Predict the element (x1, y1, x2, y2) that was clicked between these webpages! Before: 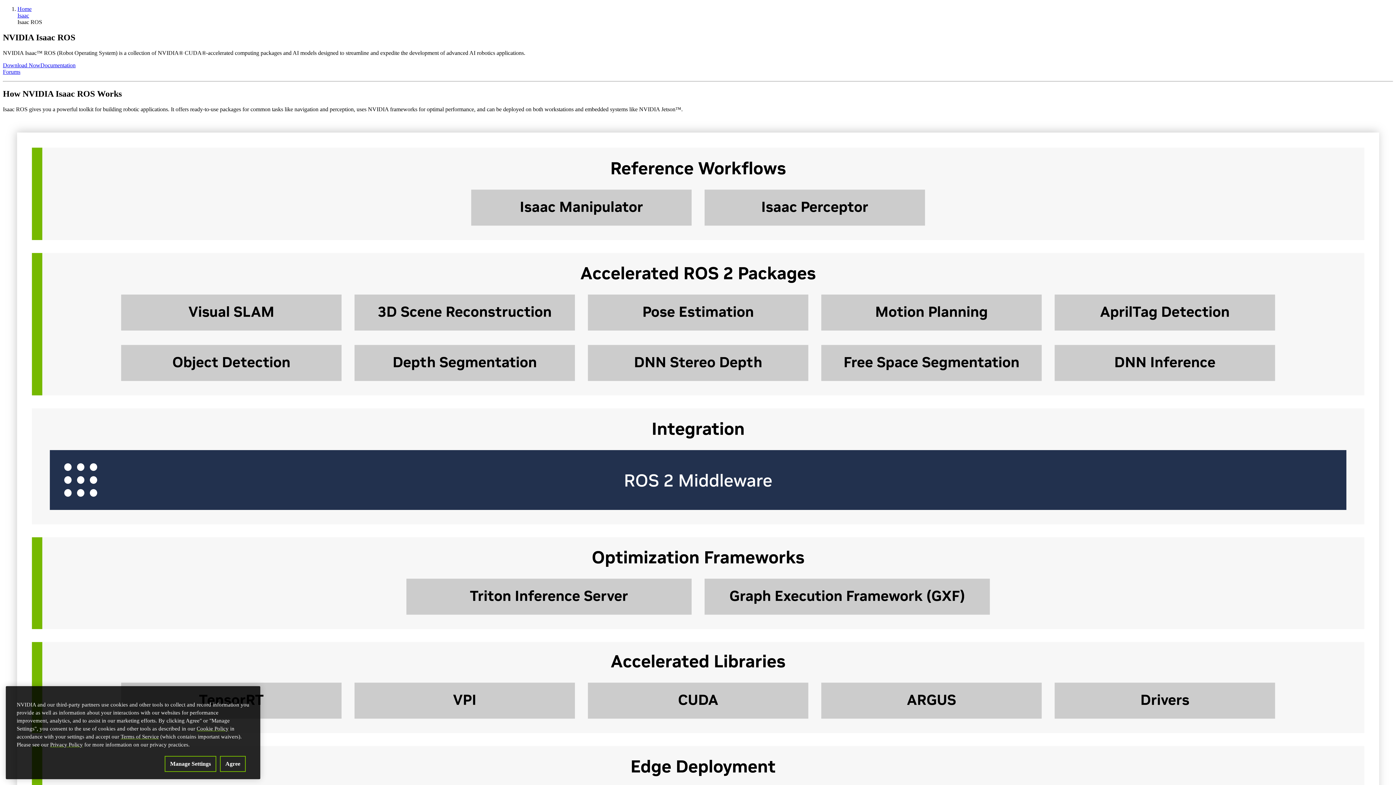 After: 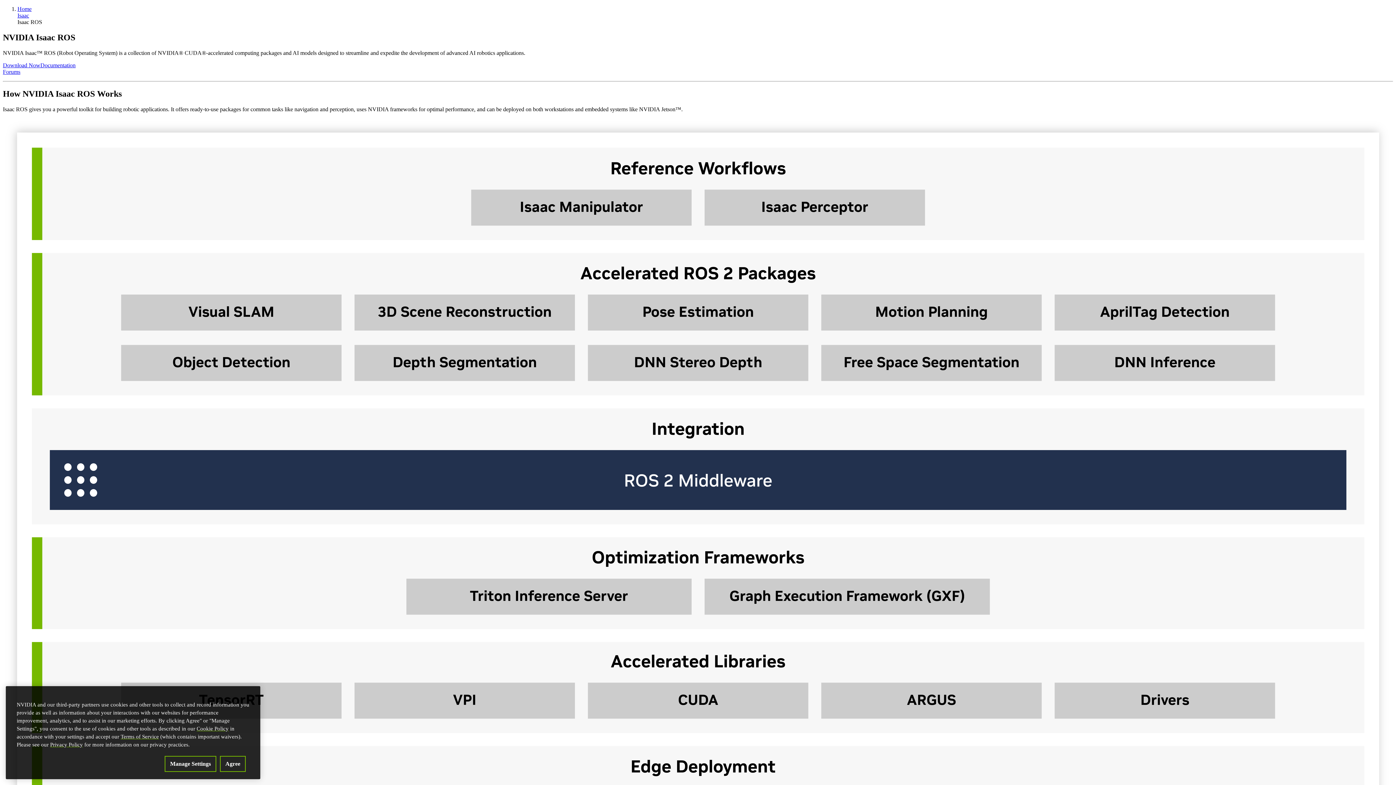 Action: bbox: (2, 62, 40, 68) label: Download Now